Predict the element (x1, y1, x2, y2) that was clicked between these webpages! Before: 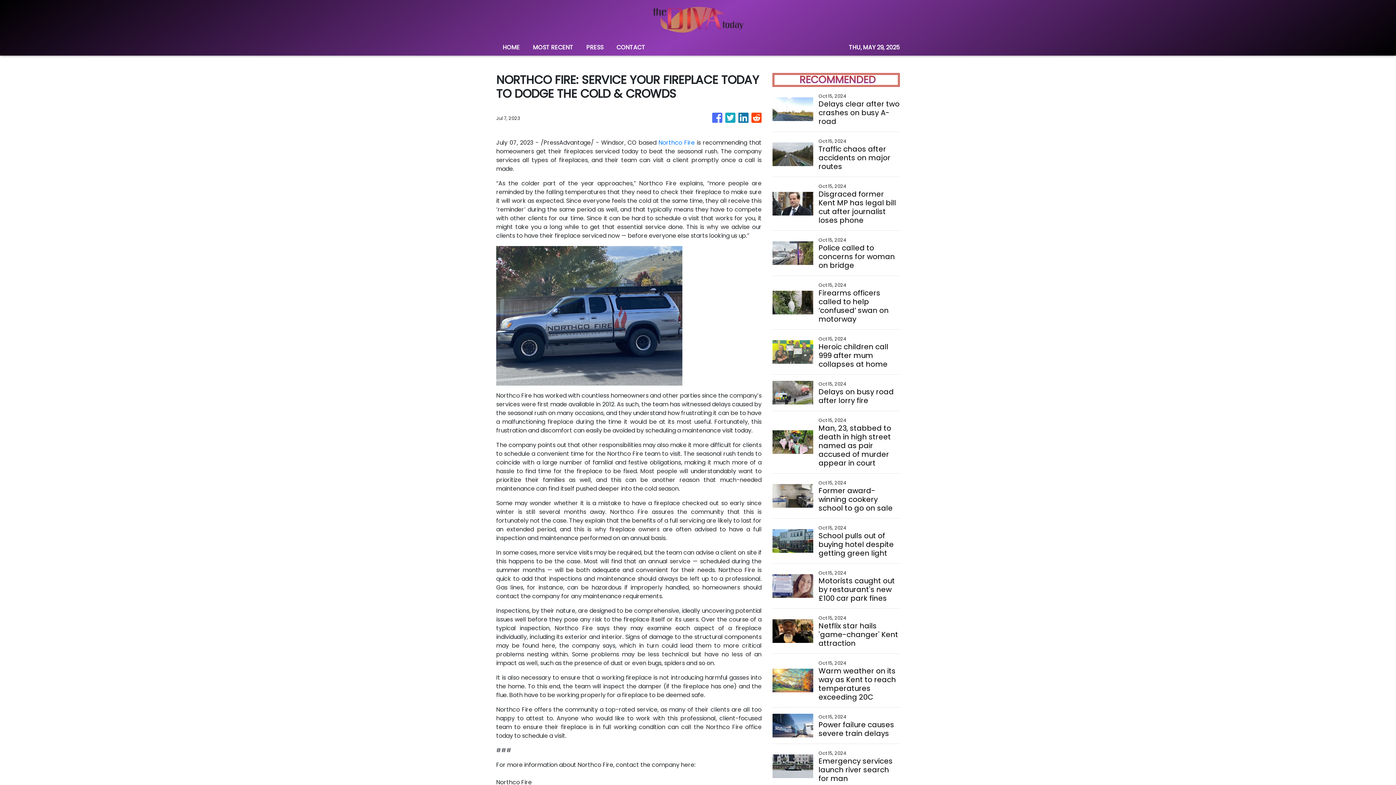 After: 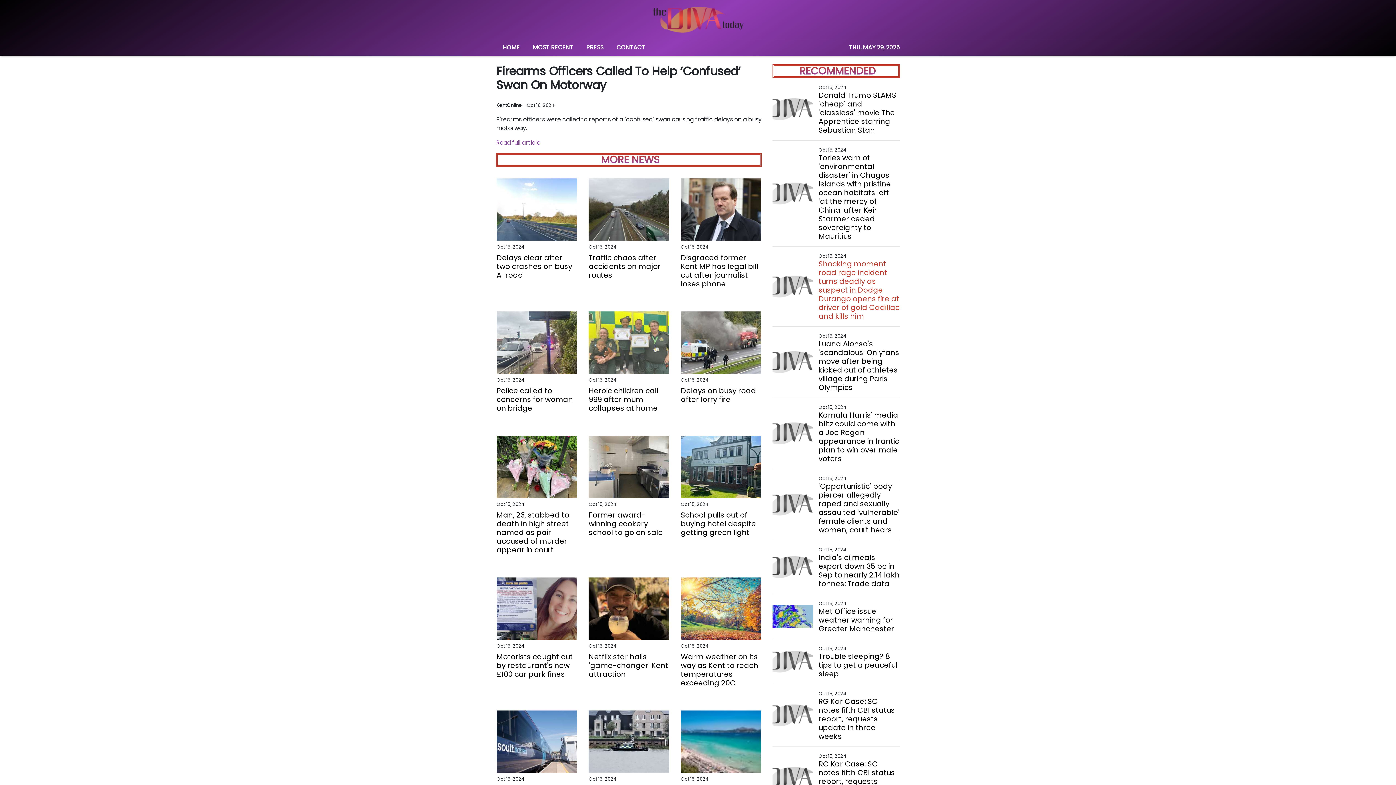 Action: label: Firearms officers called to help ‘confused’ swan on motorway bbox: (818, 288, 899, 323)